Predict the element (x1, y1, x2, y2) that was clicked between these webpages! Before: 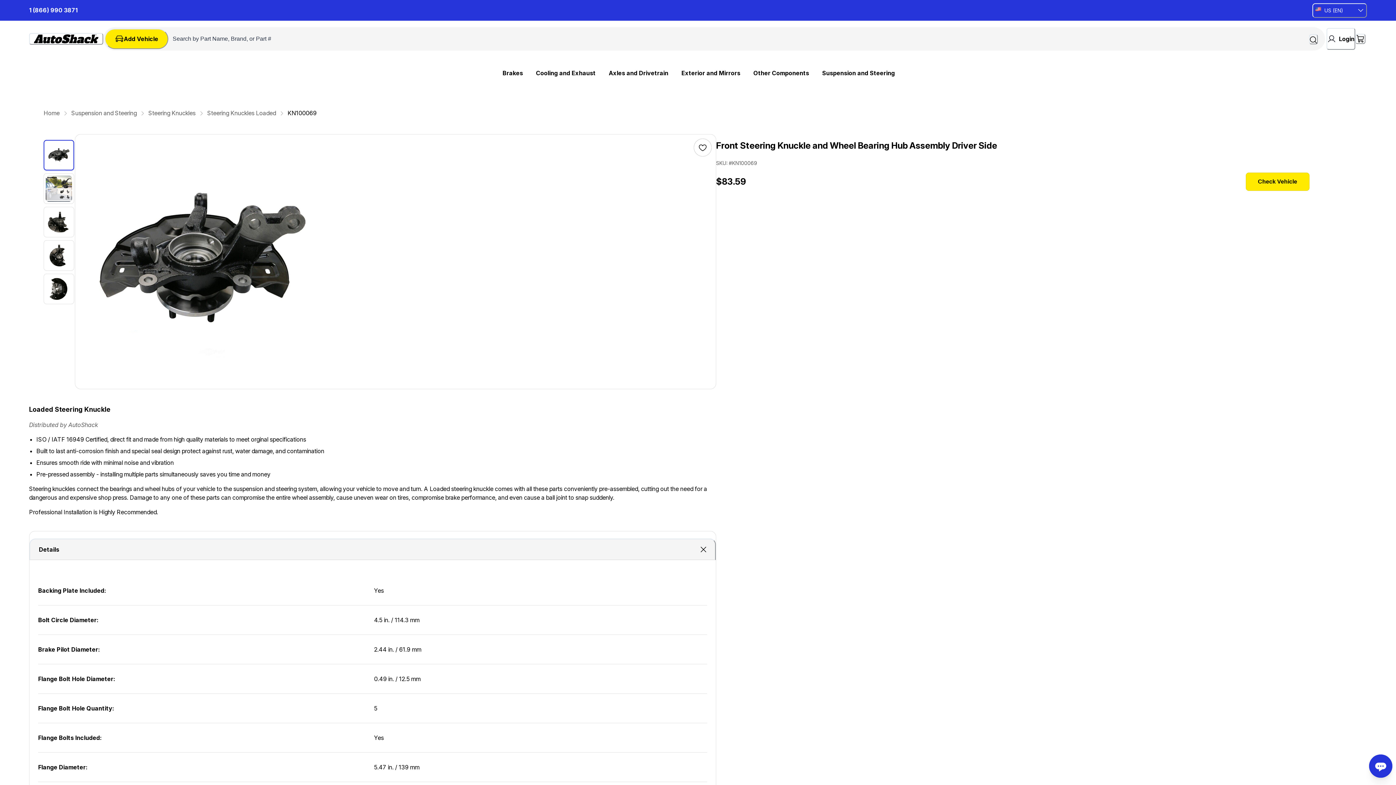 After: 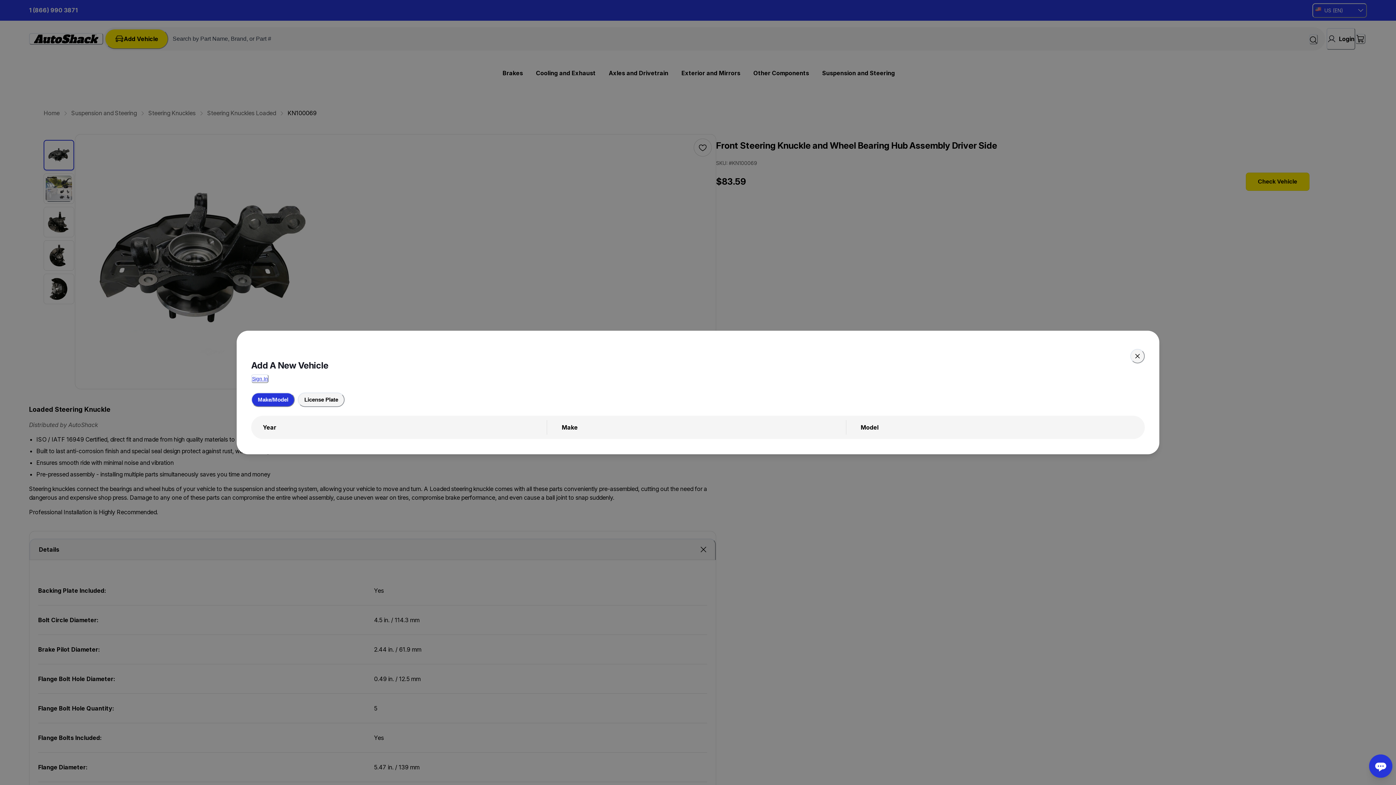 Action: label: Add Vehicle bbox: (104, 28, 168, 49)